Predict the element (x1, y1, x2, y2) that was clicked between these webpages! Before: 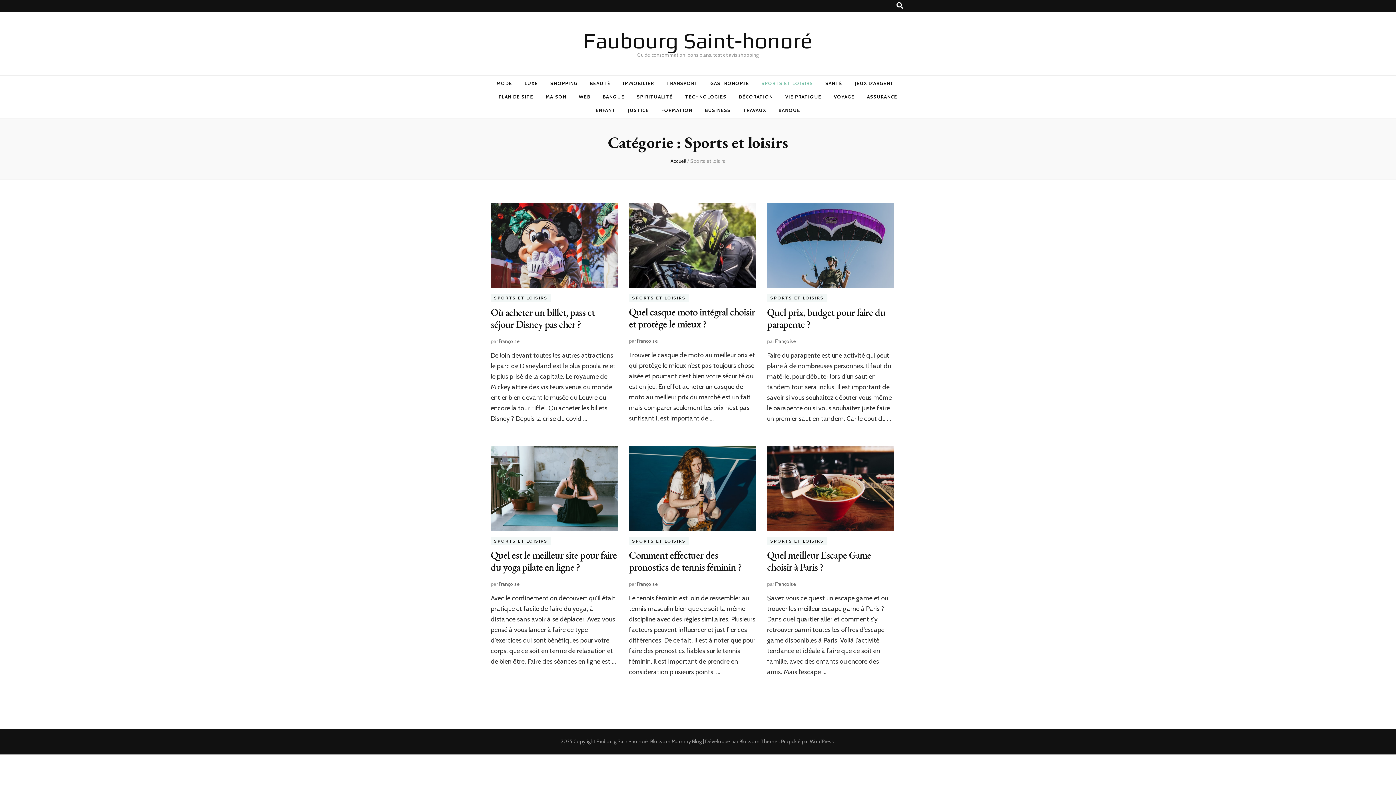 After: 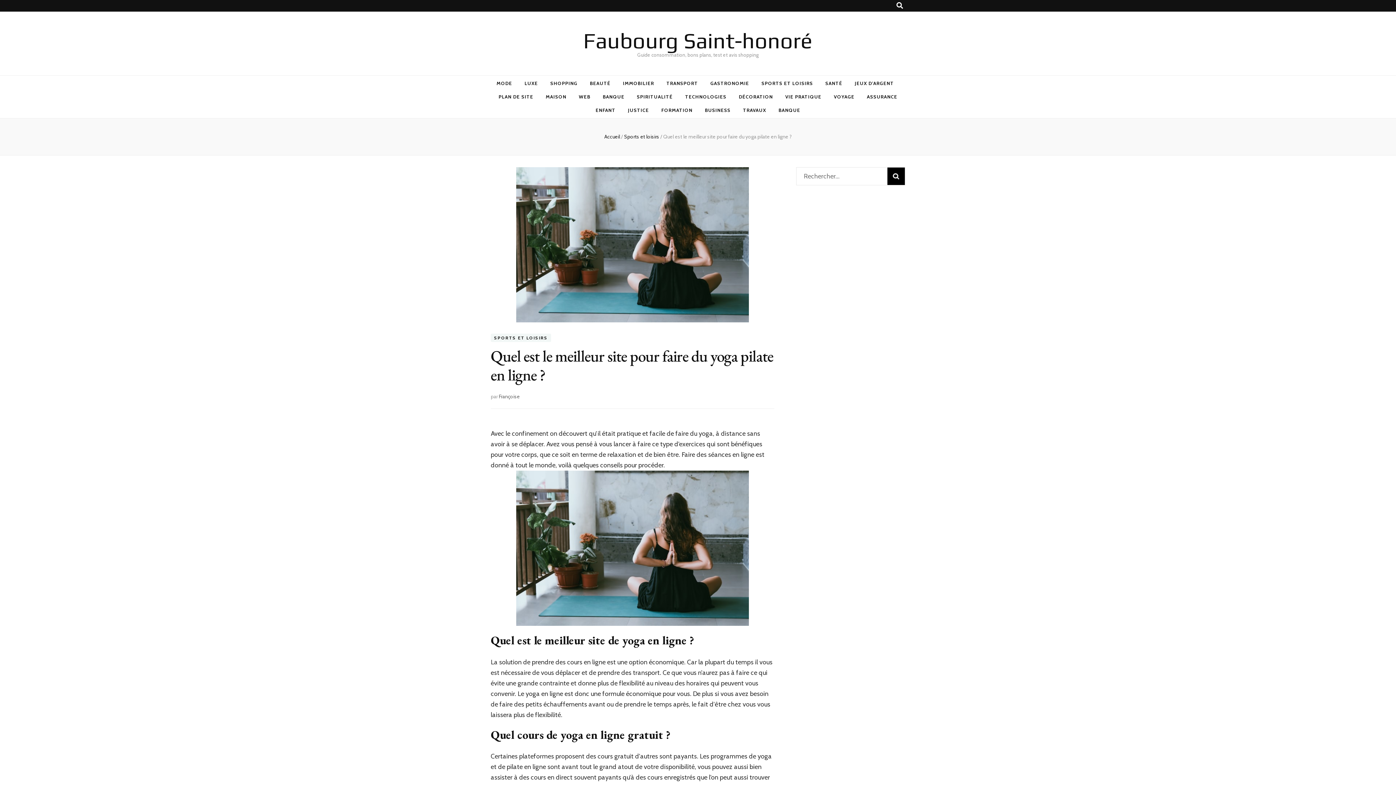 Action: bbox: (490, 446, 618, 531)